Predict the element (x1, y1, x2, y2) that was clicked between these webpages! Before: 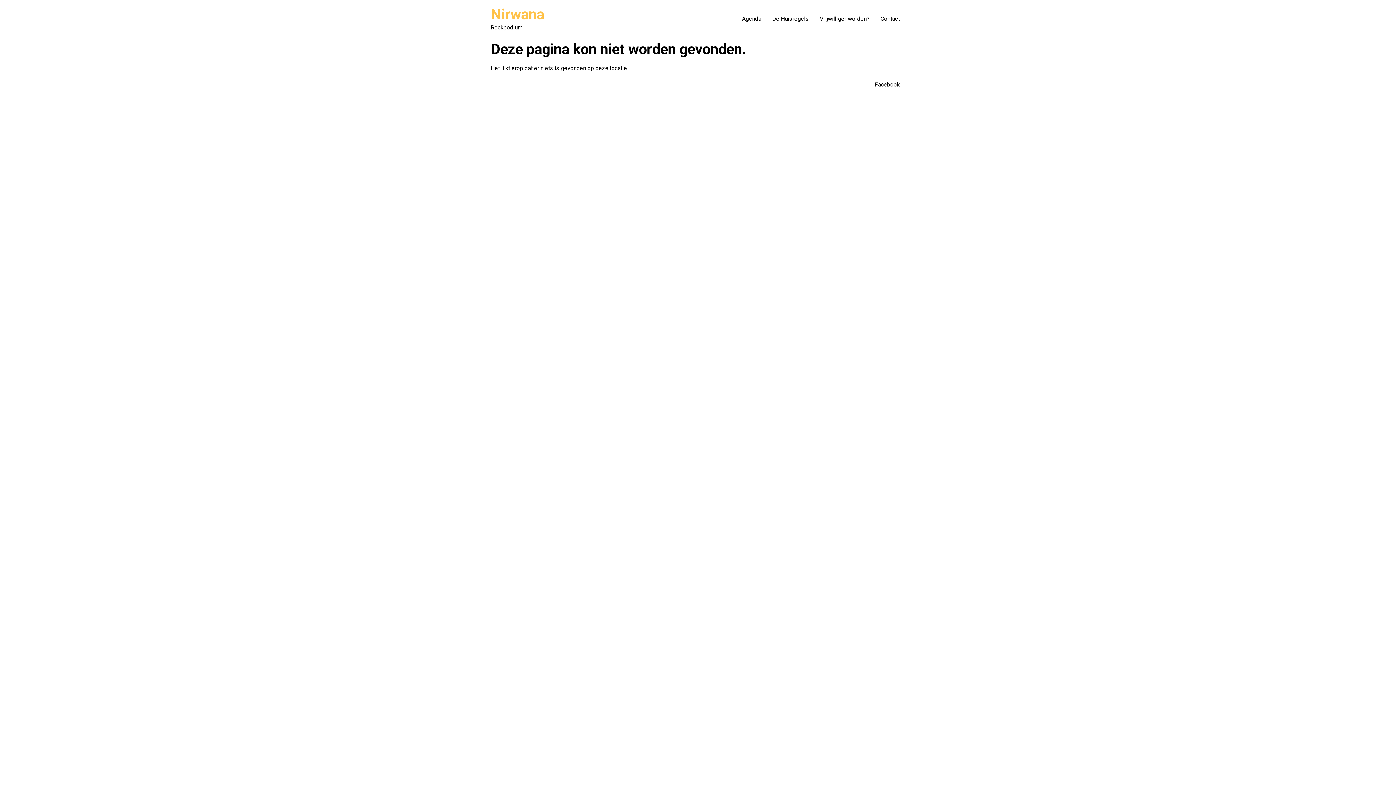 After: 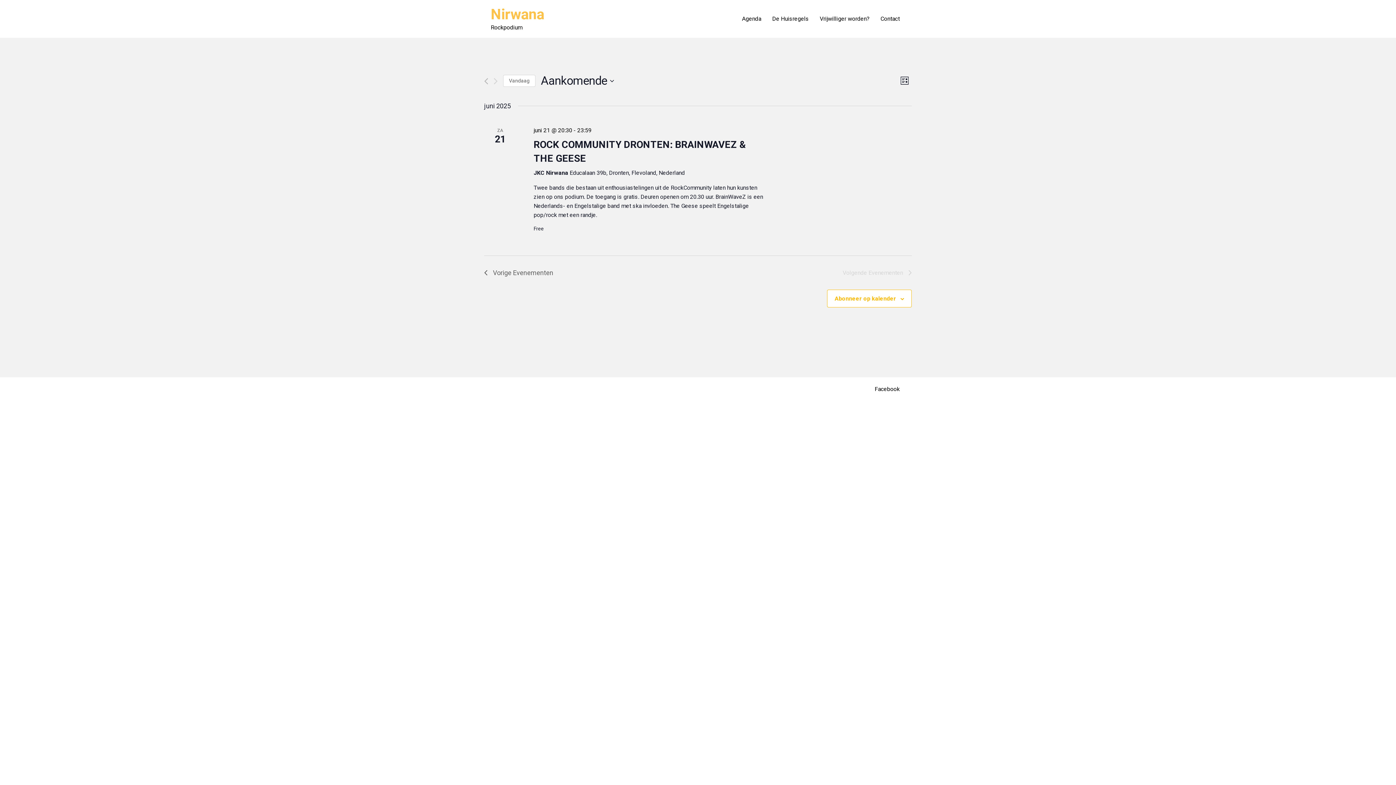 Action: bbox: (736, 11, 766, 26) label: Agenda